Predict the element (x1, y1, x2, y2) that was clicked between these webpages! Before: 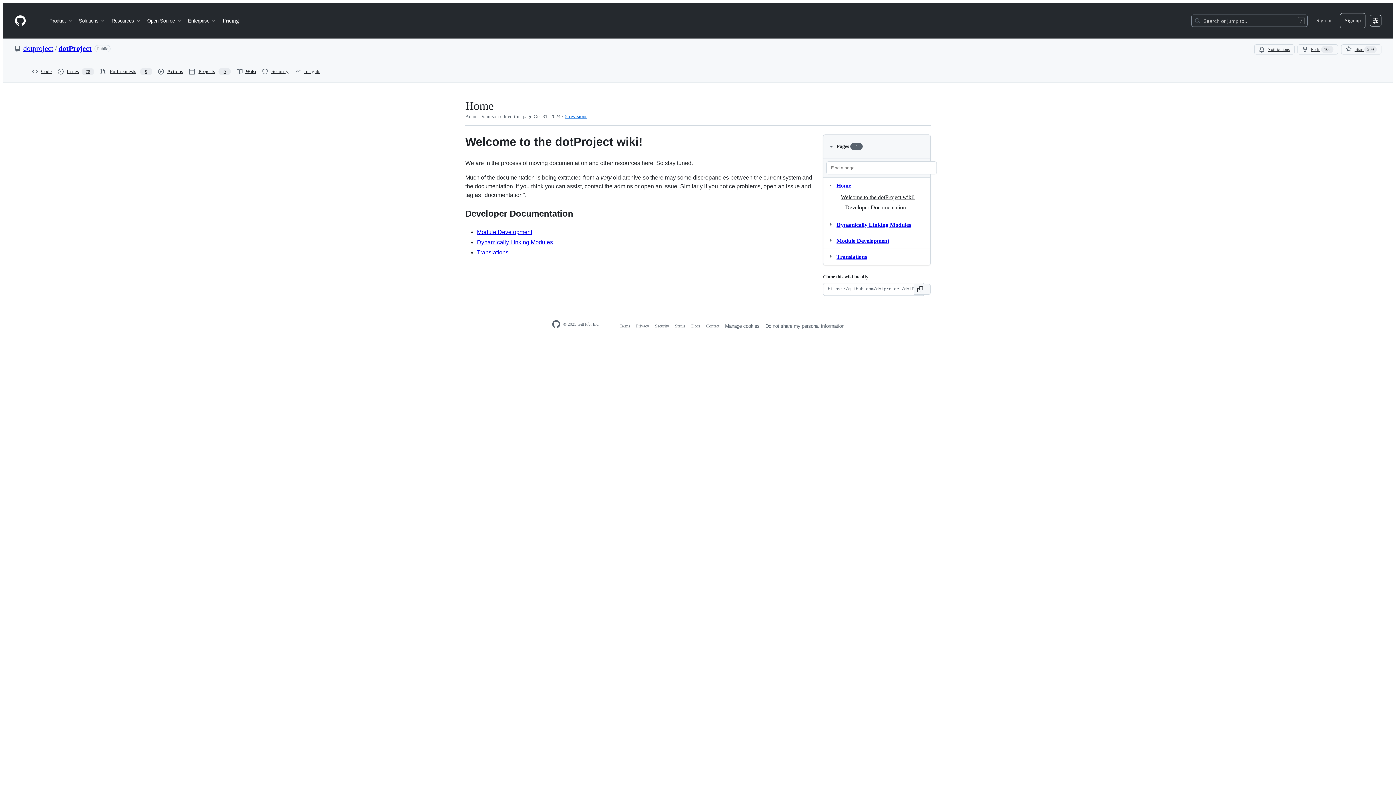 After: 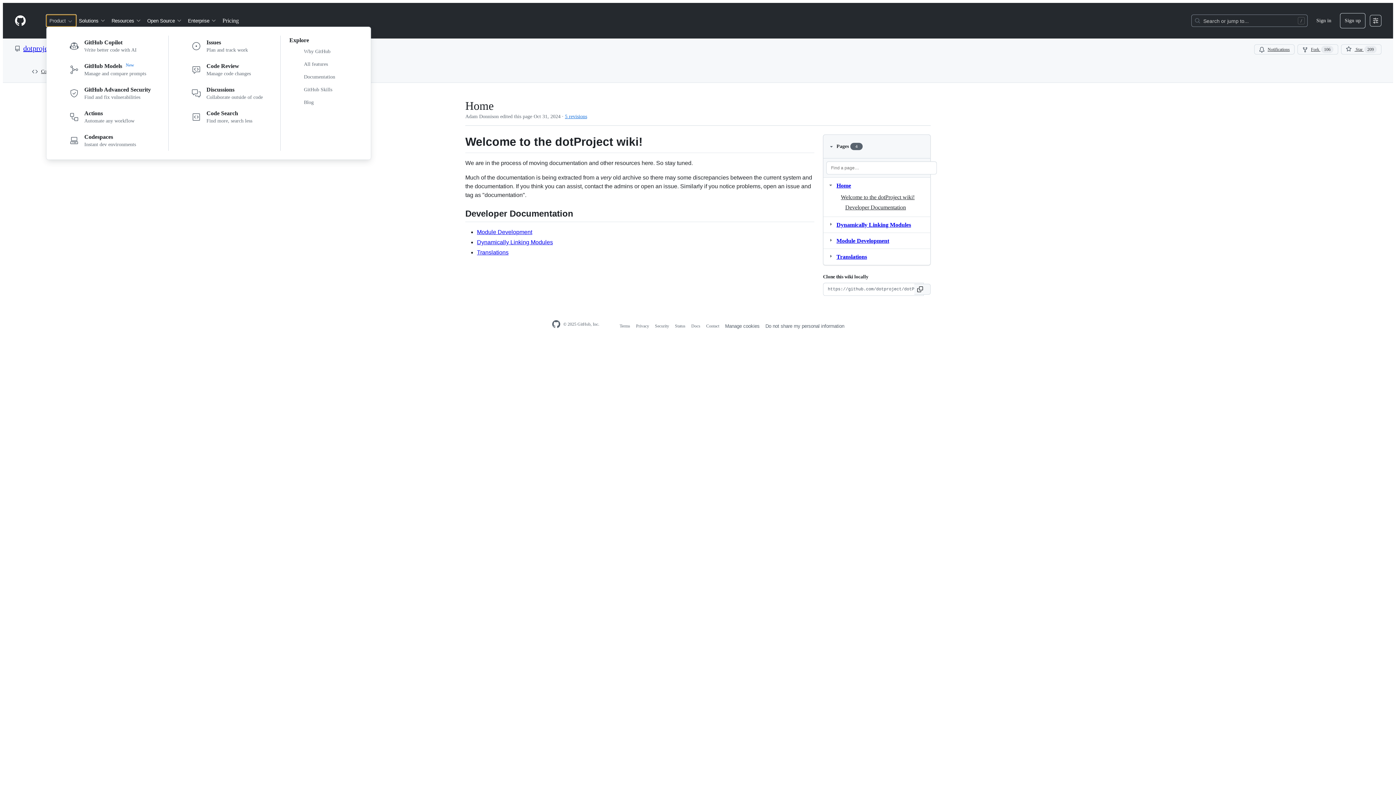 Action: label: Product bbox: (46, 14, 76, 26)